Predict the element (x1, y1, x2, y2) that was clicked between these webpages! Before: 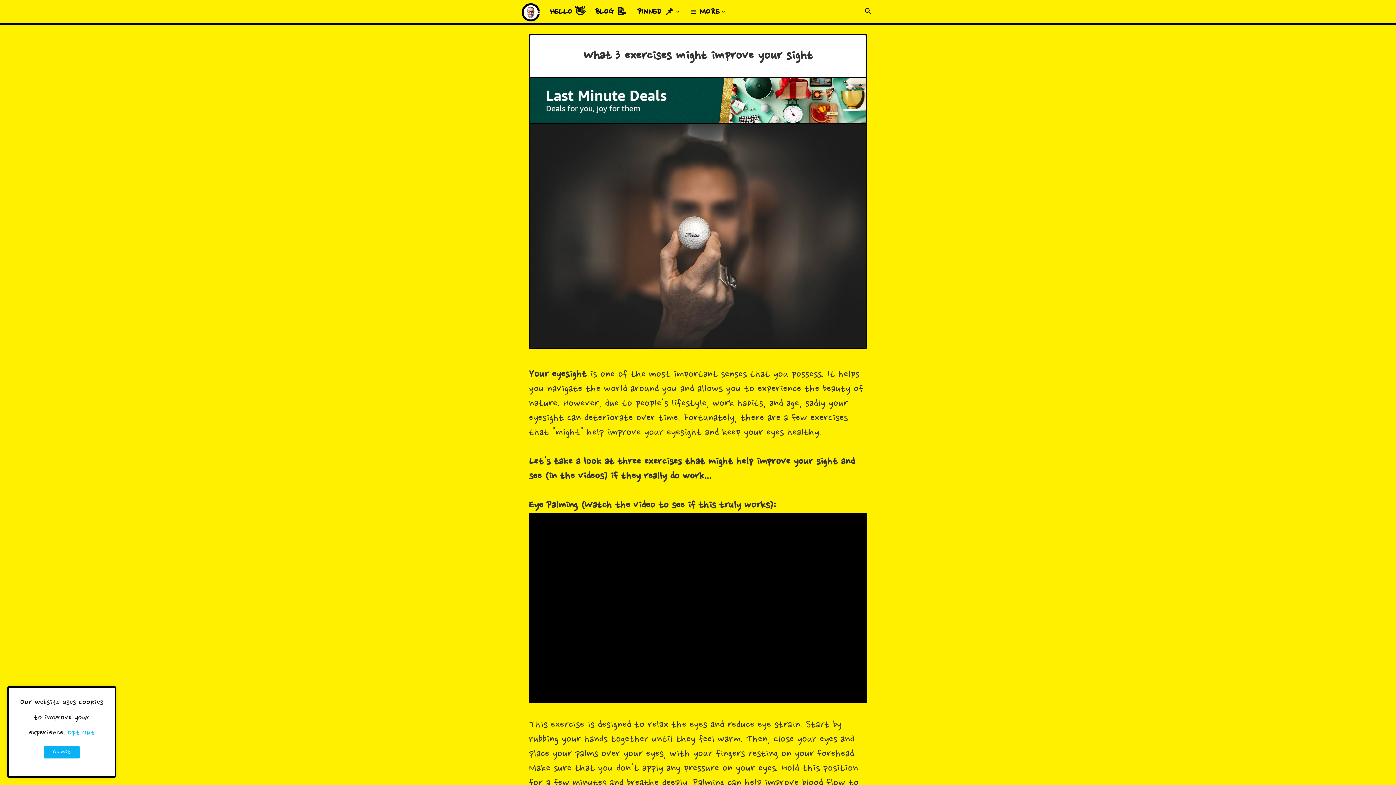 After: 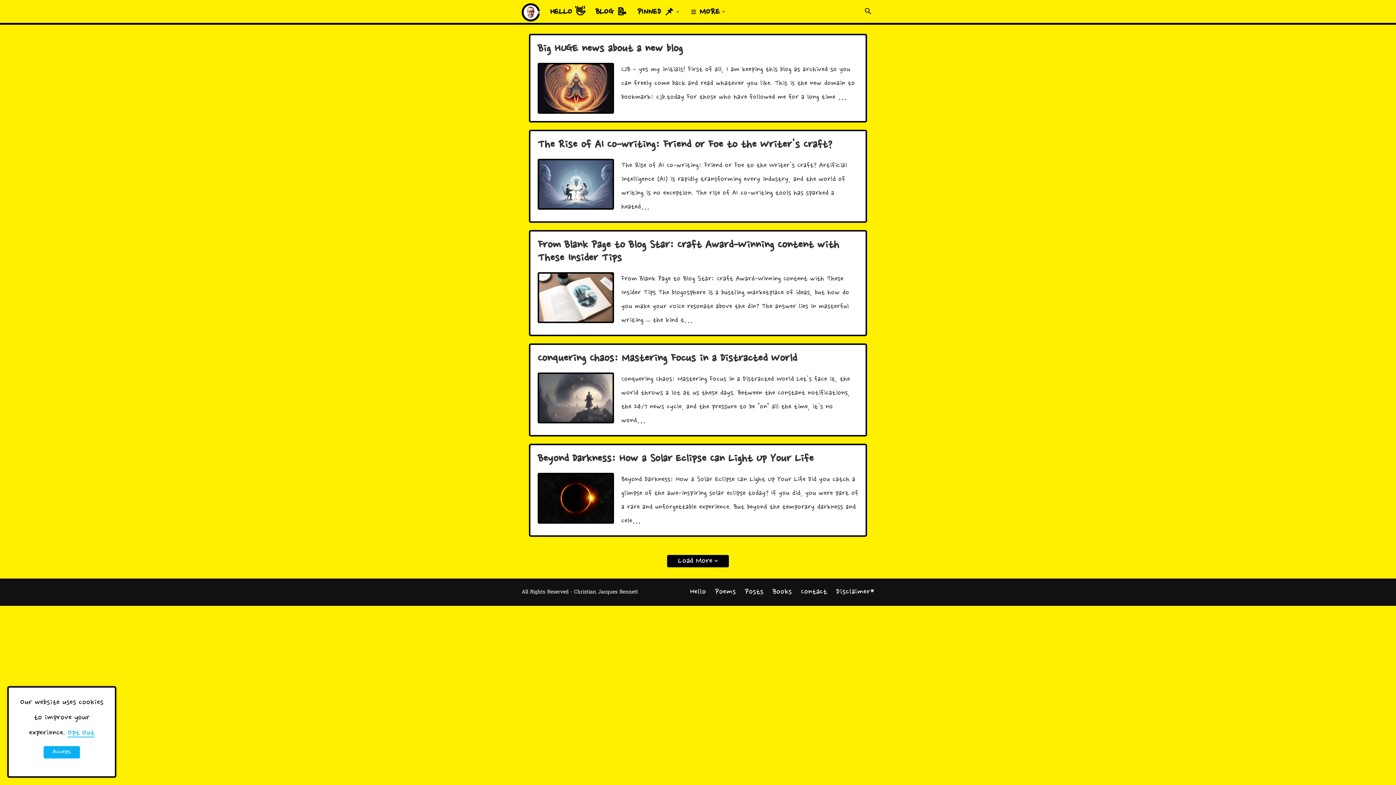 Action: bbox: (521, 3, 540, 21)